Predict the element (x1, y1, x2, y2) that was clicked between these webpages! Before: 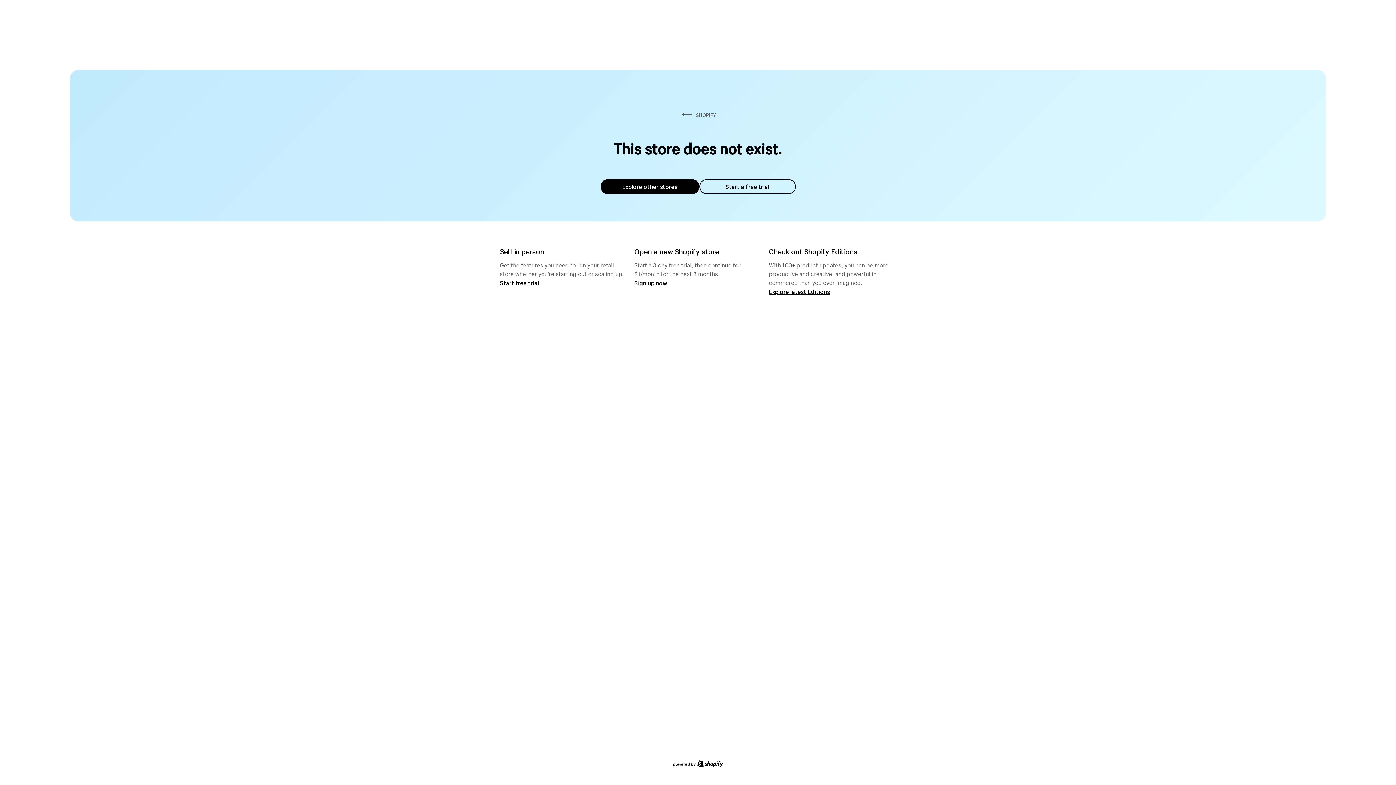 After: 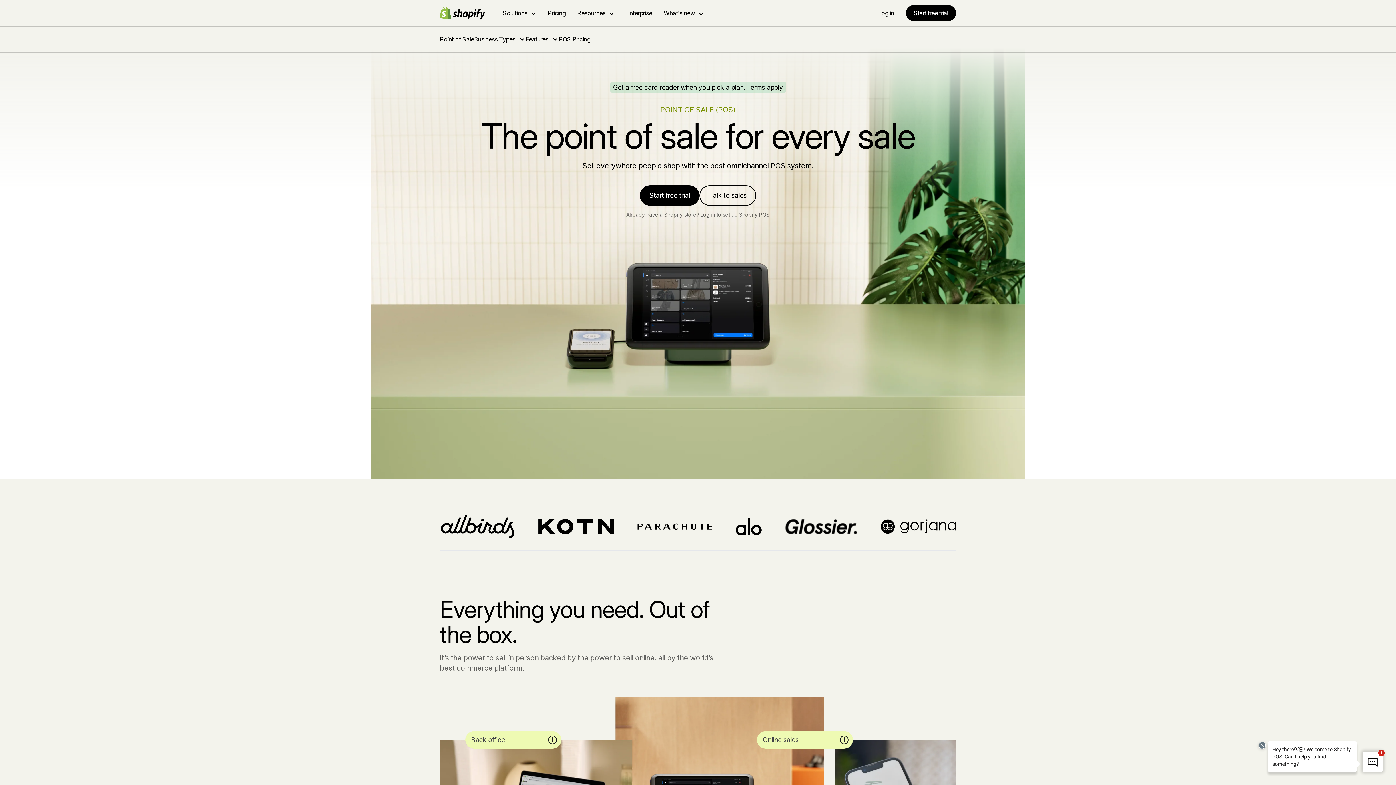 Action: label: Start free trial bbox: (500, 279, 539, 286)